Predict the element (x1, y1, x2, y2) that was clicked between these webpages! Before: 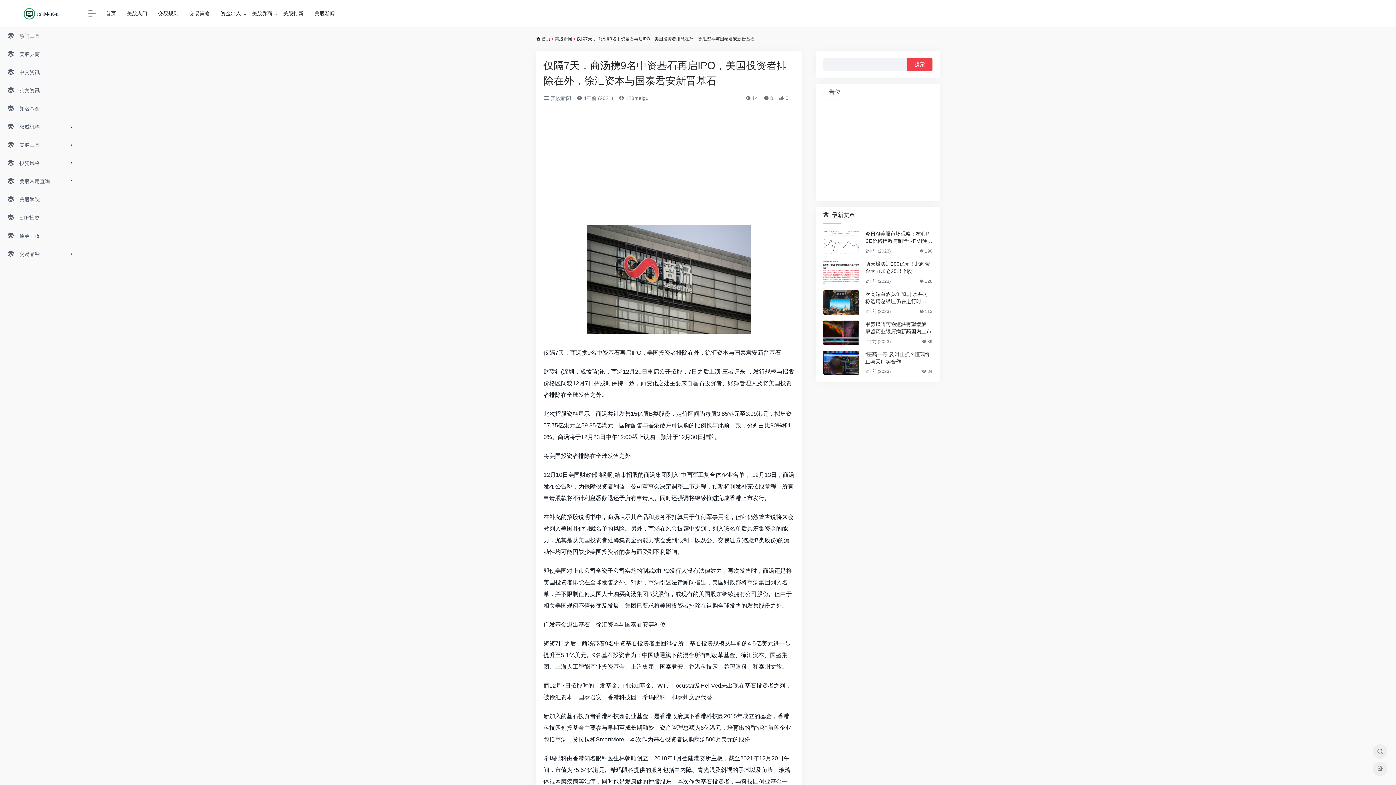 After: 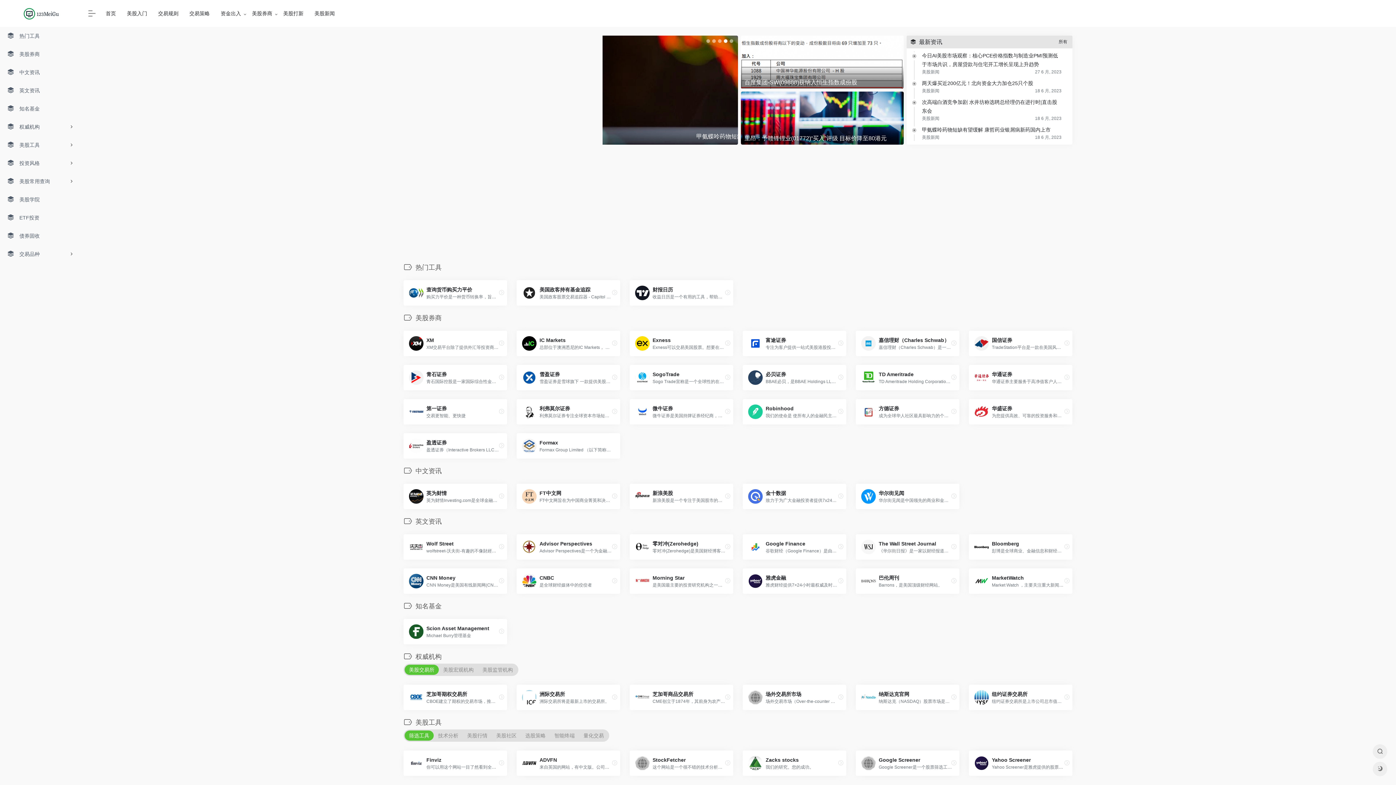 Action: bbox: (100, 6, 121, 20) label: 首页